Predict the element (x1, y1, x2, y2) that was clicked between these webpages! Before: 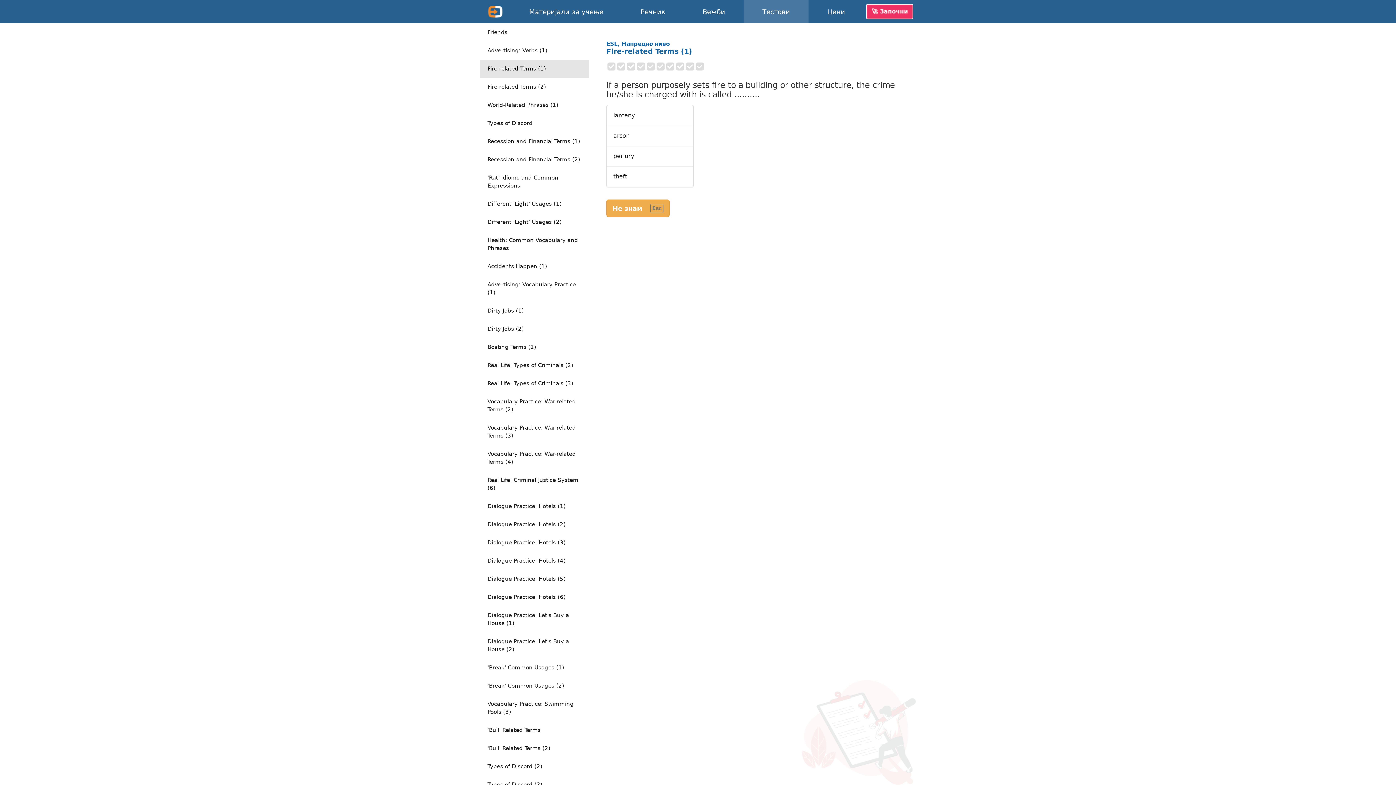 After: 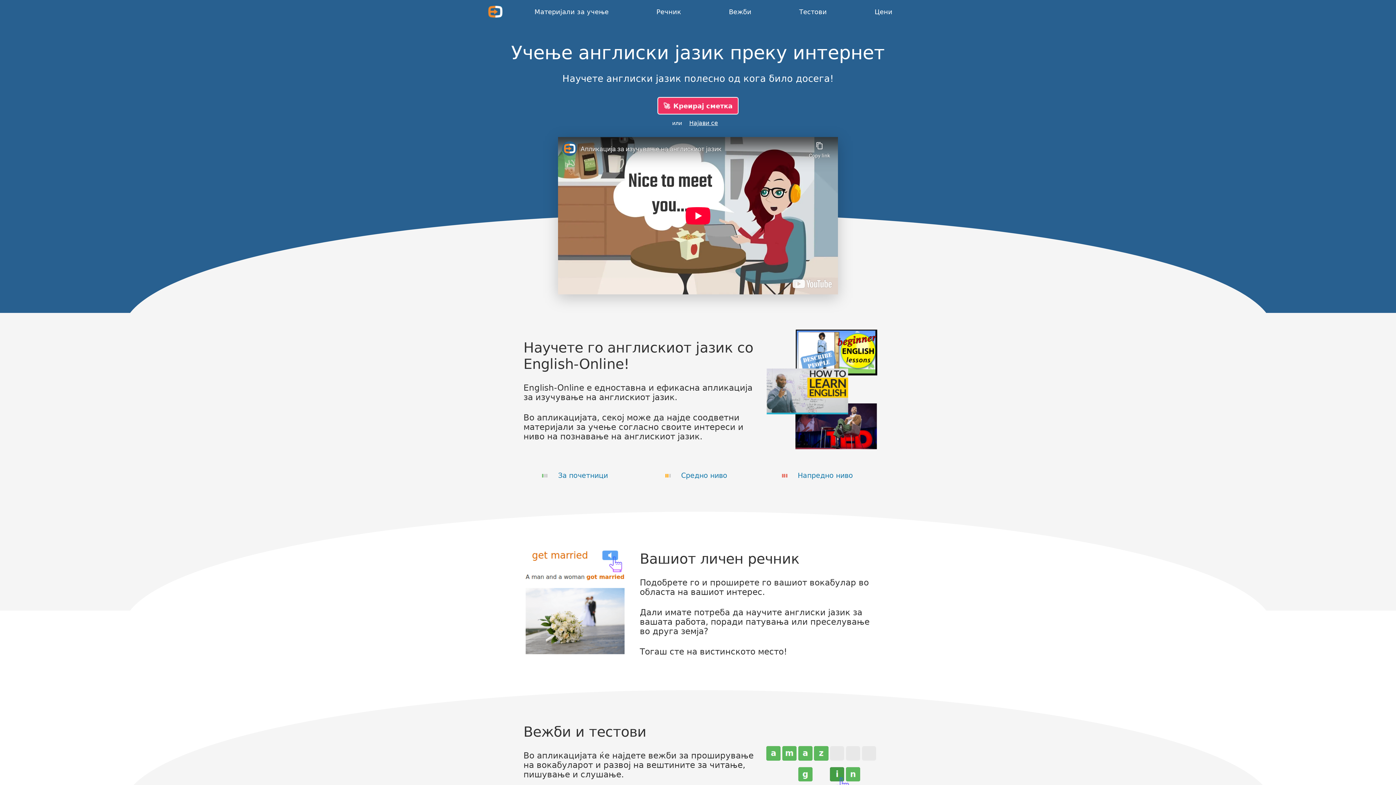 Action: bbox: (480, 0, 510, 23)